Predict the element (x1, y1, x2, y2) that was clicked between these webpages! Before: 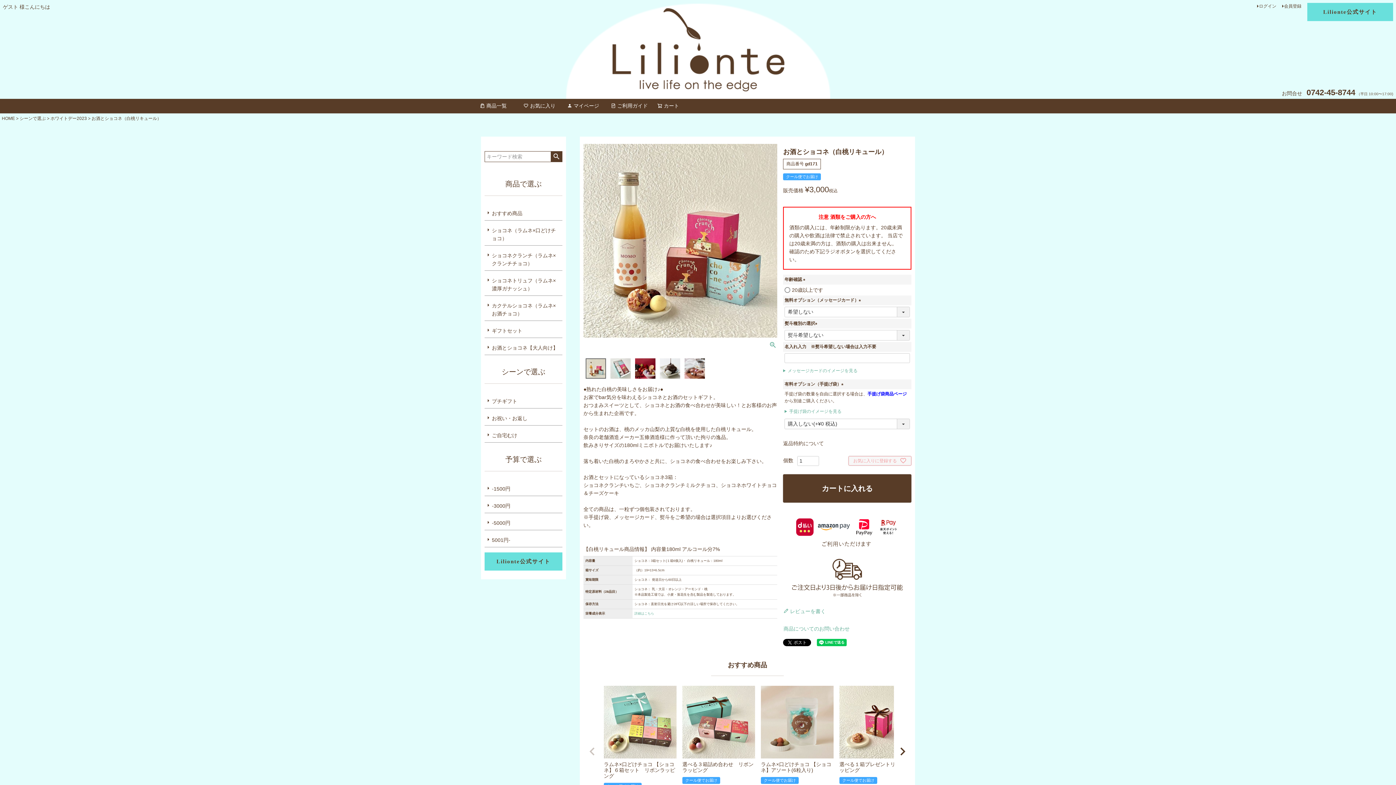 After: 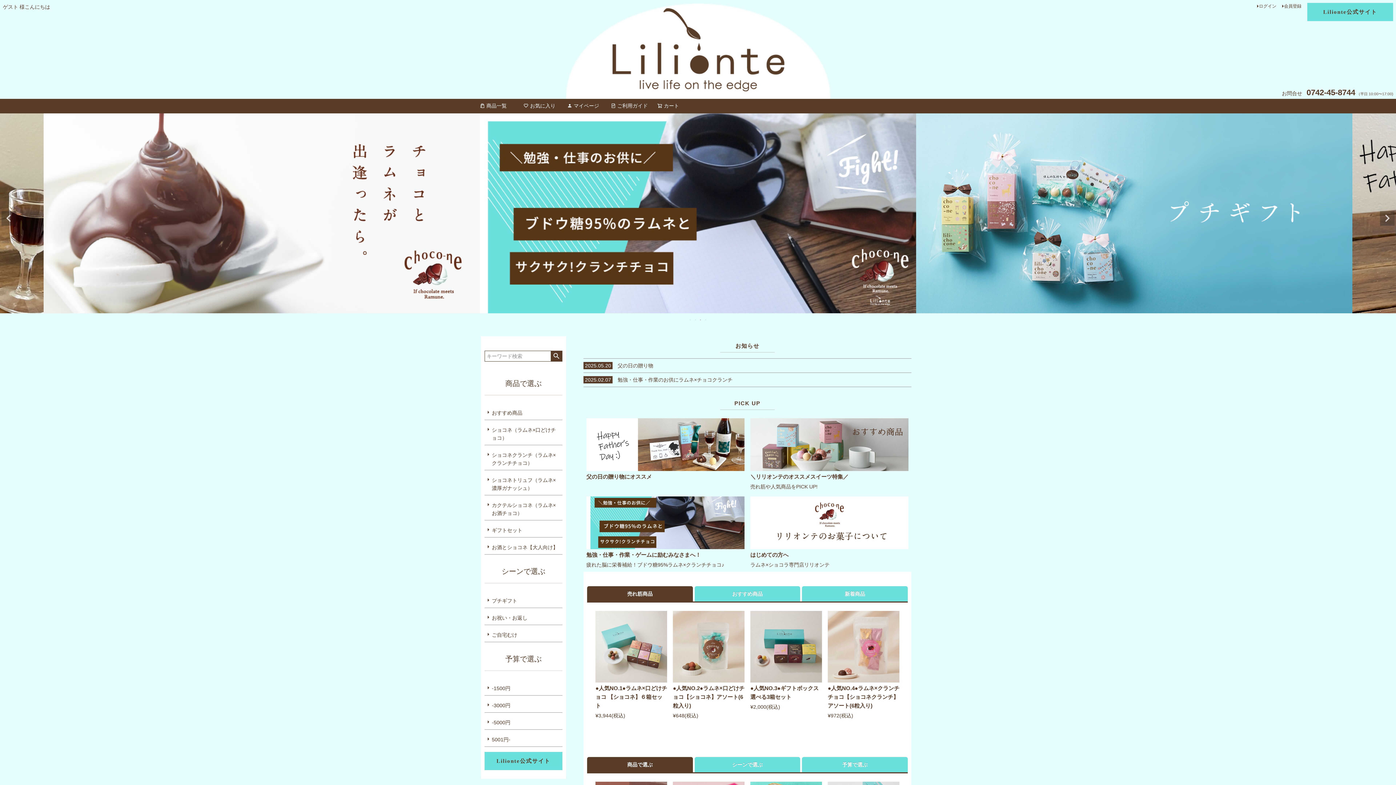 Action: bbox: (607, 5, 789, 96)